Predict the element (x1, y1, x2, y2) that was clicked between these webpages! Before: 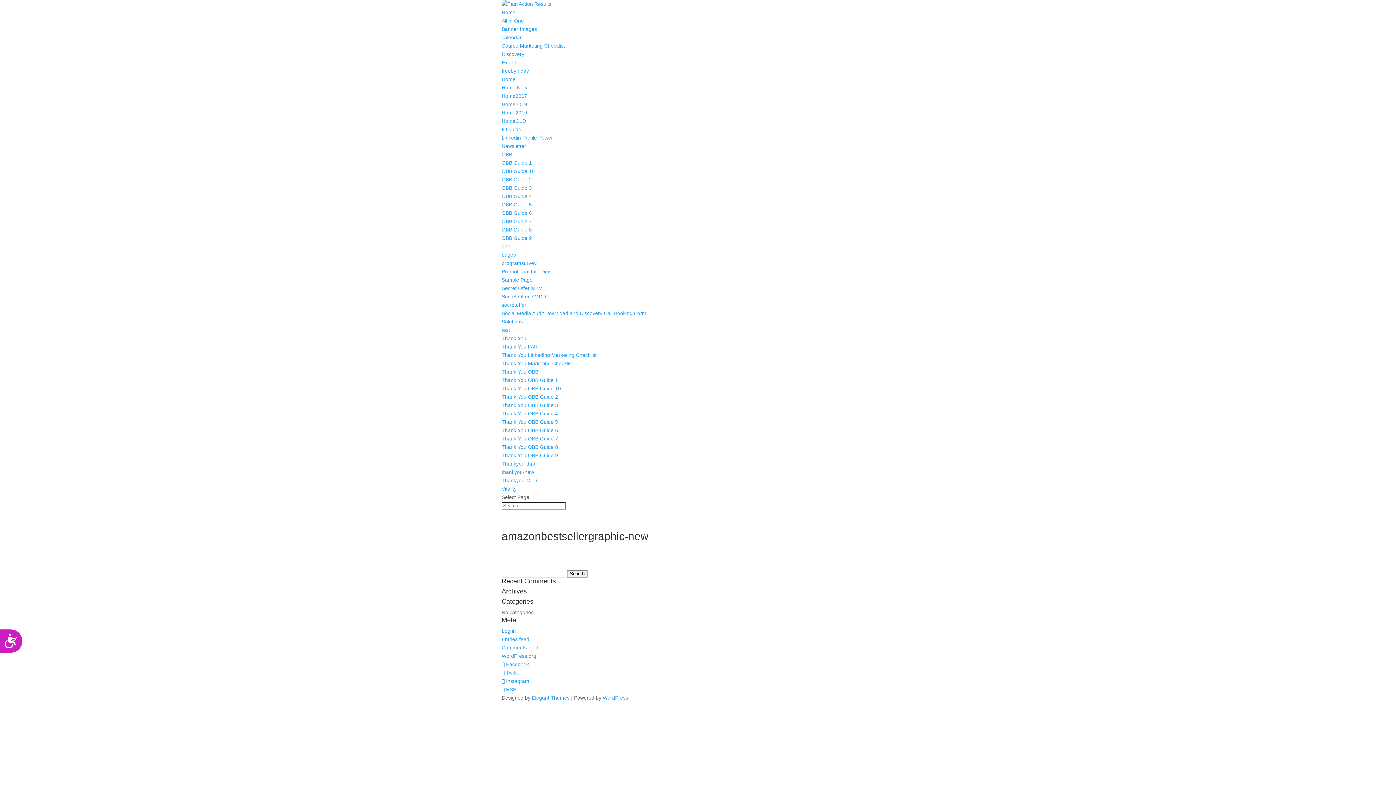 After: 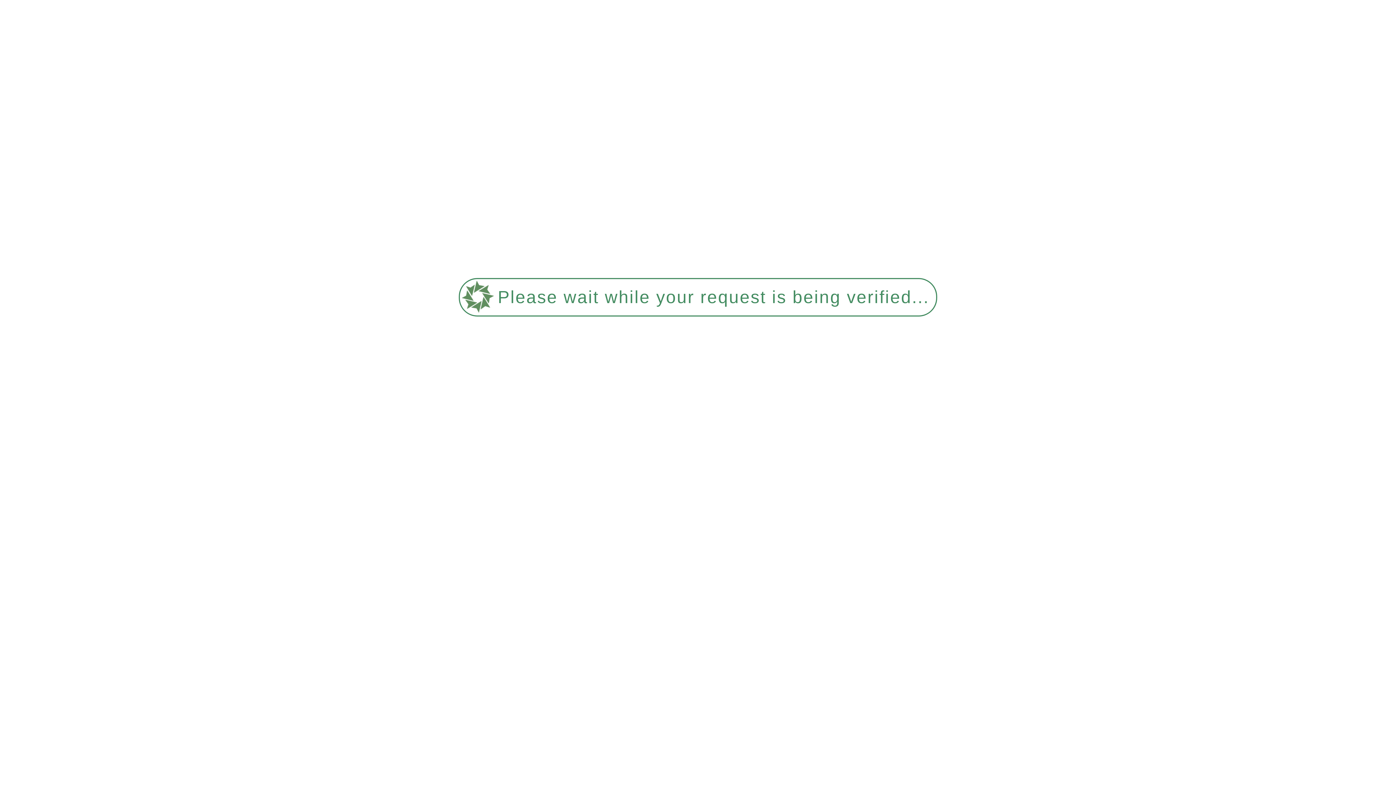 Action: bbox: (501, 26, 537, 32) label: Banner Images